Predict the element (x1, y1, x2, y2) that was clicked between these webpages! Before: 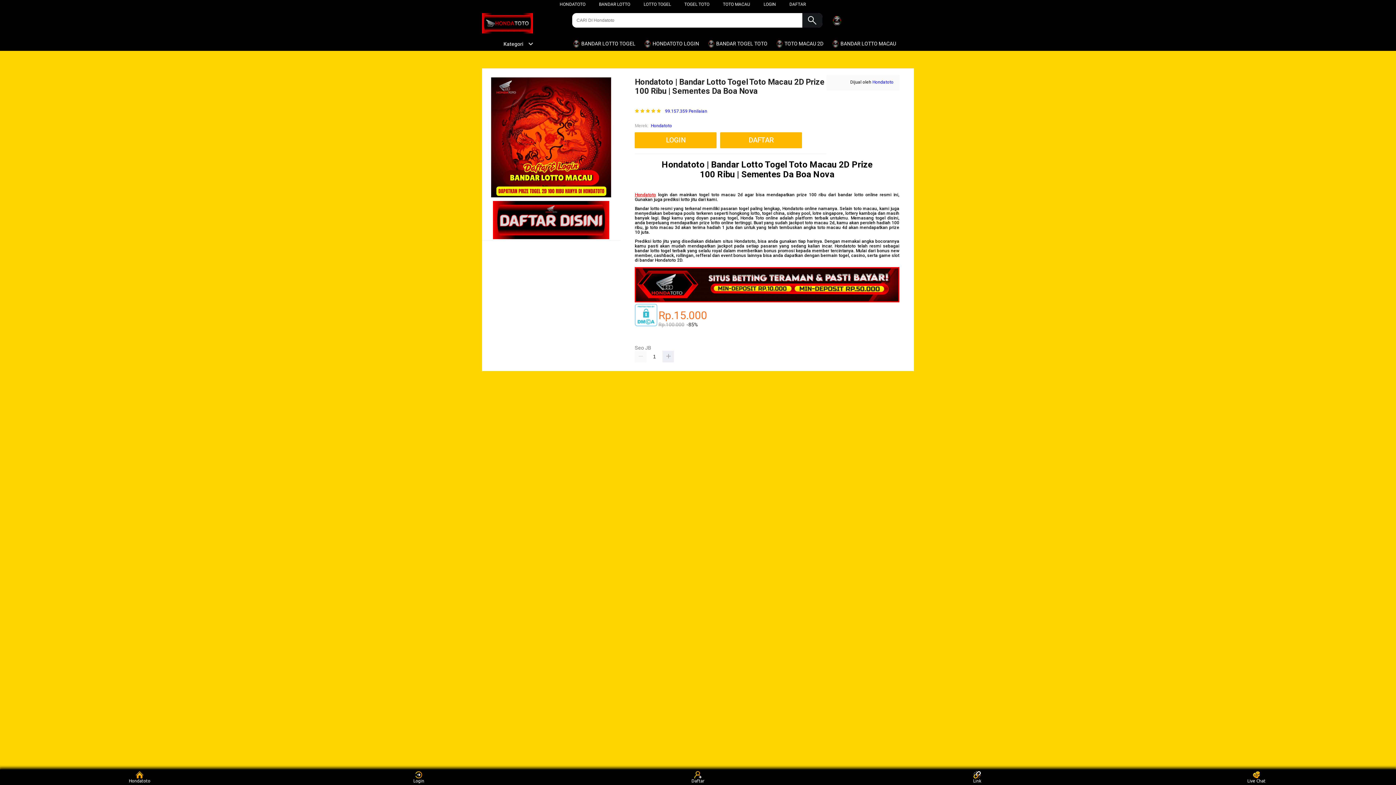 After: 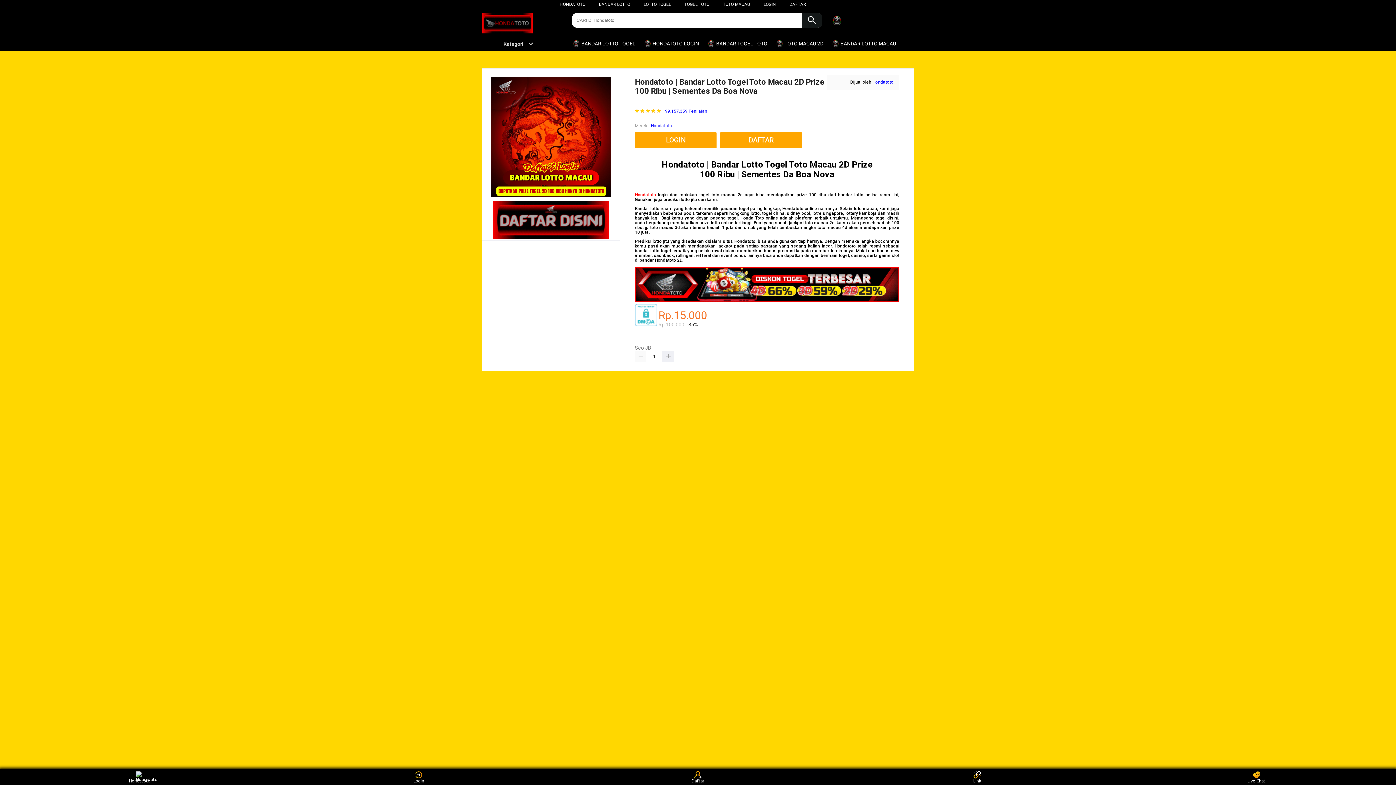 Action: label: Hondatoto bbox: (872, 79, 893, 84)